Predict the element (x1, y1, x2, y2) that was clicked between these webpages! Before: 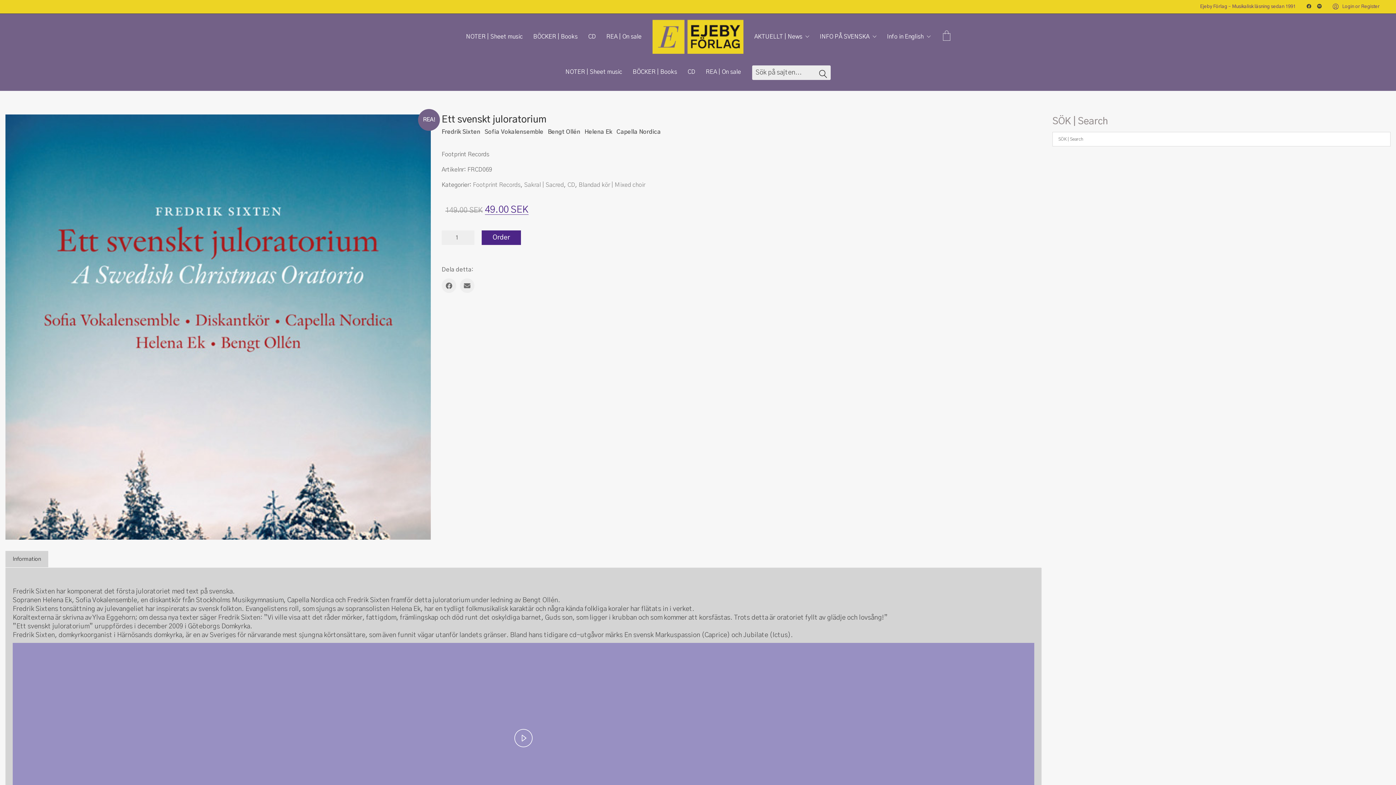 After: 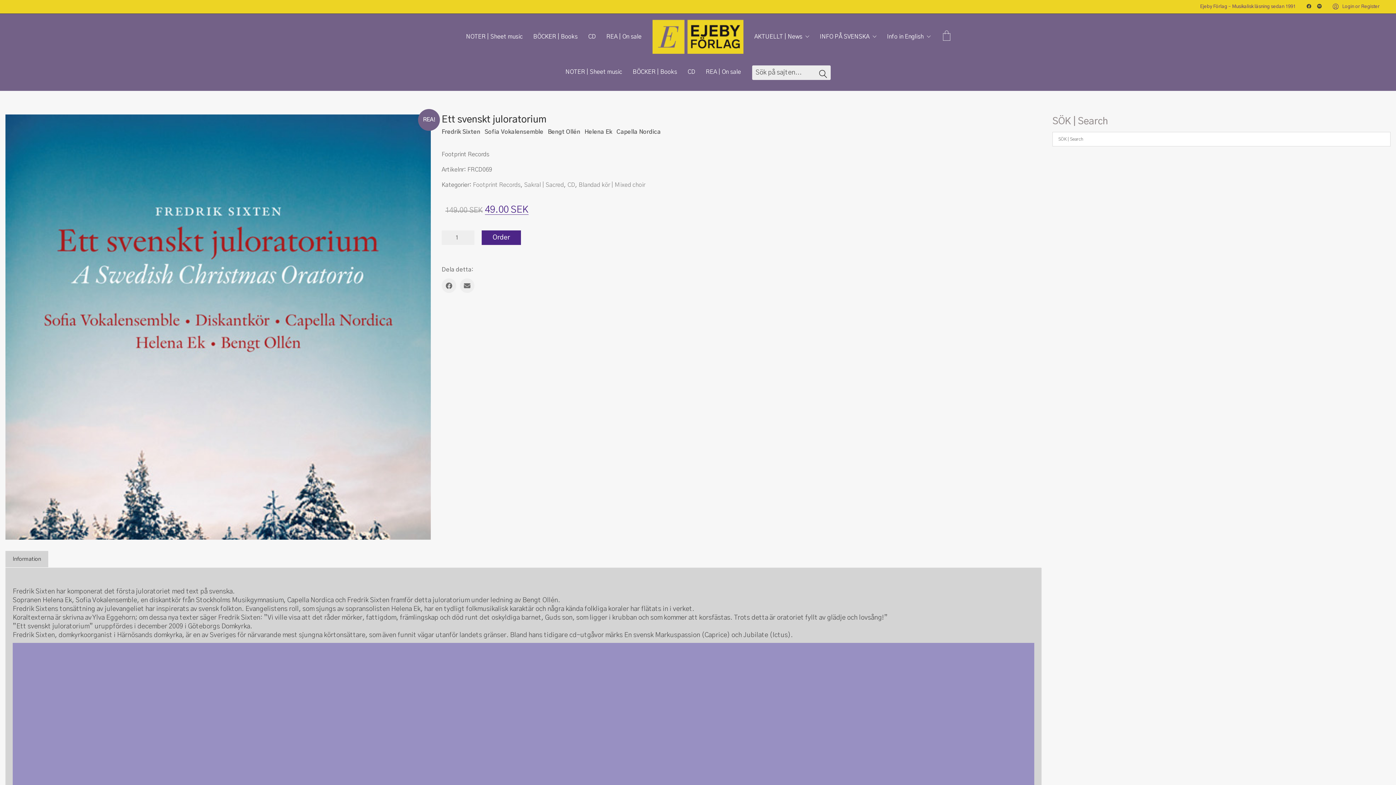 Action: bbox: (507, 730, 540, 747) label: Play Video